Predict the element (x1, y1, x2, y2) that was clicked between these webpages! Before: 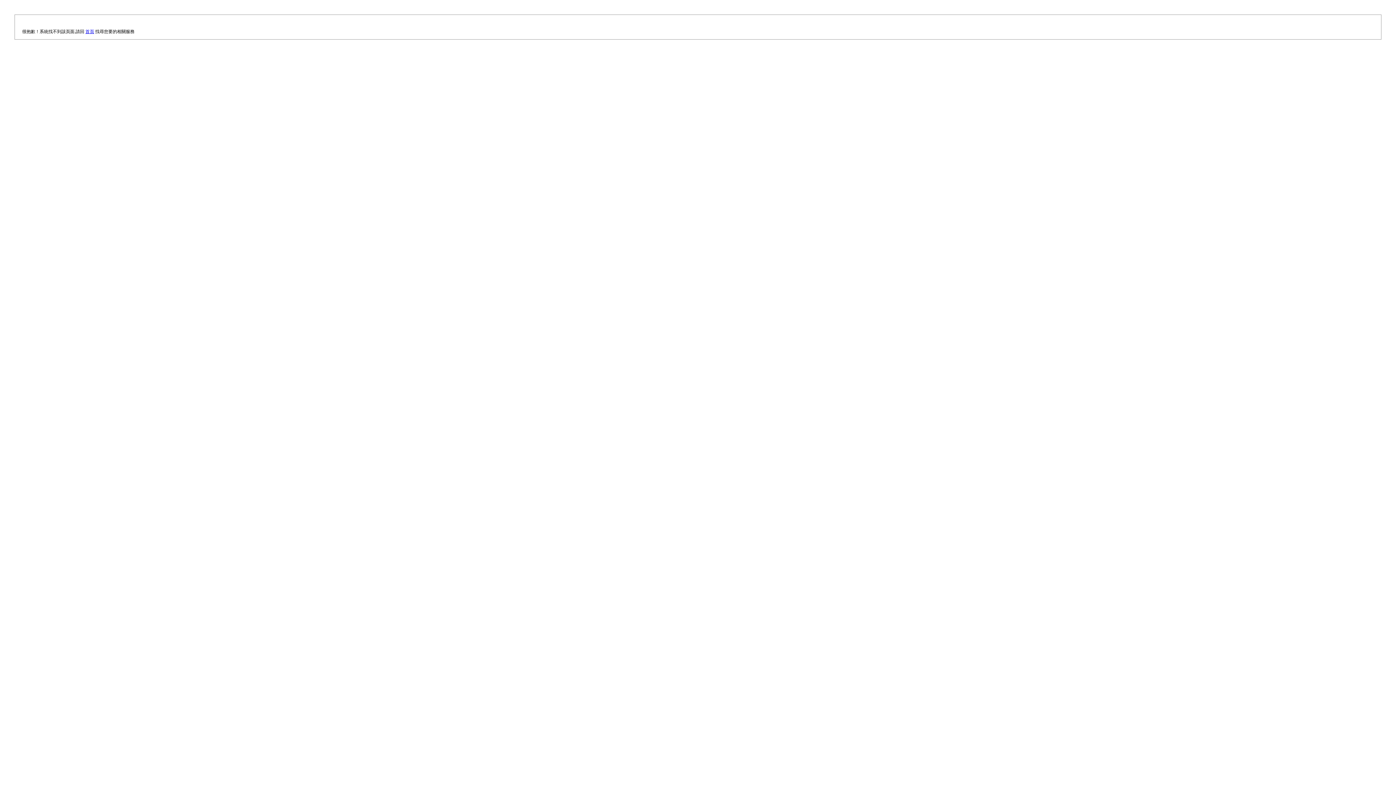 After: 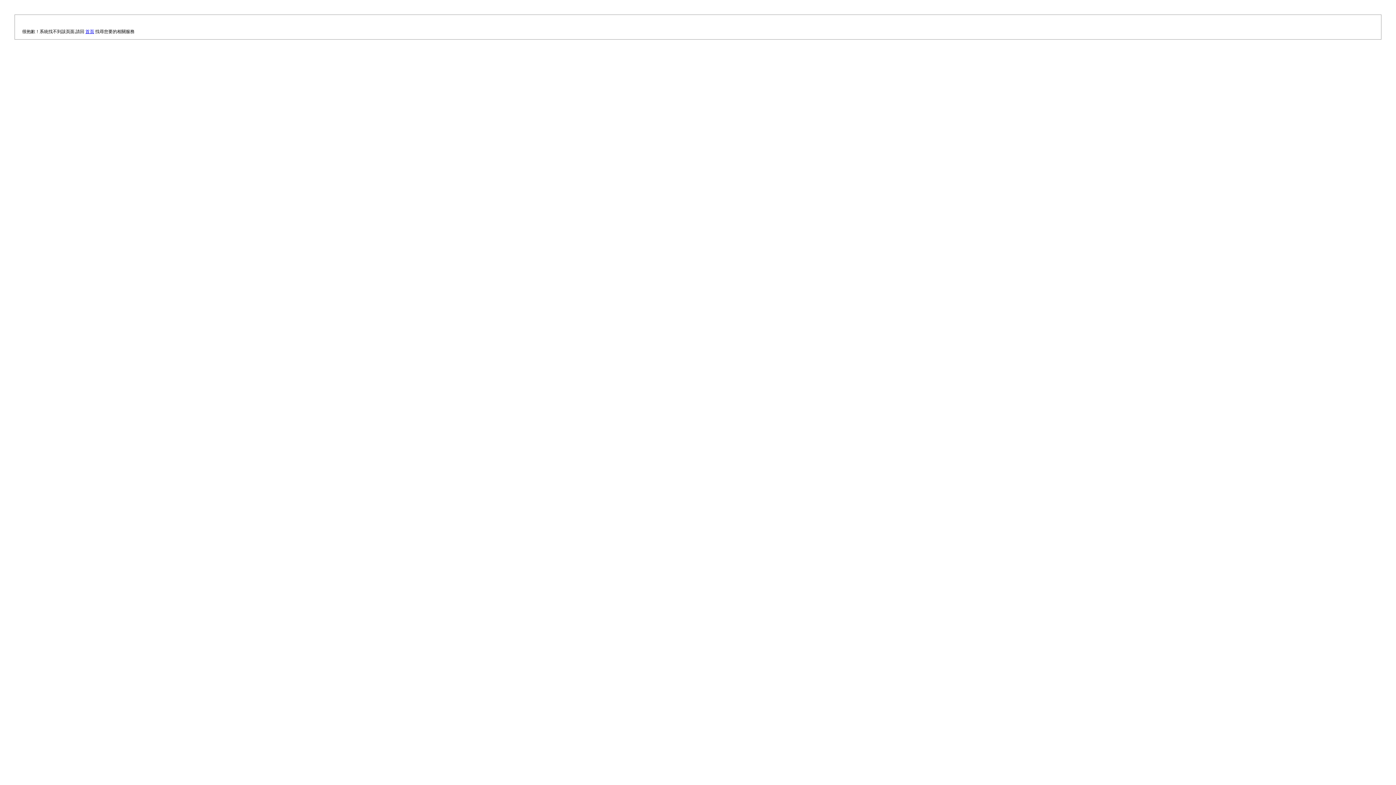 Action: label: 首頁 bbox: (85, 29, 94, 34)